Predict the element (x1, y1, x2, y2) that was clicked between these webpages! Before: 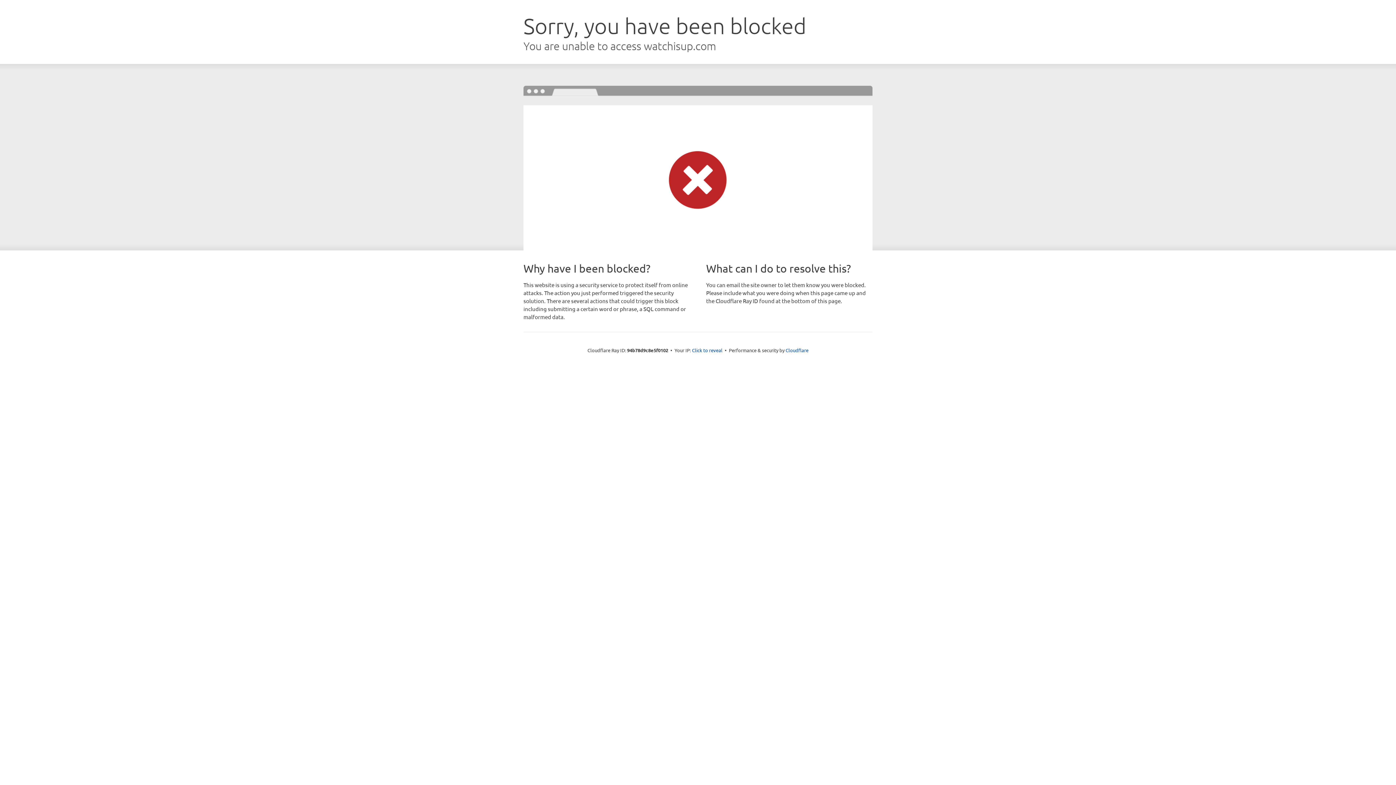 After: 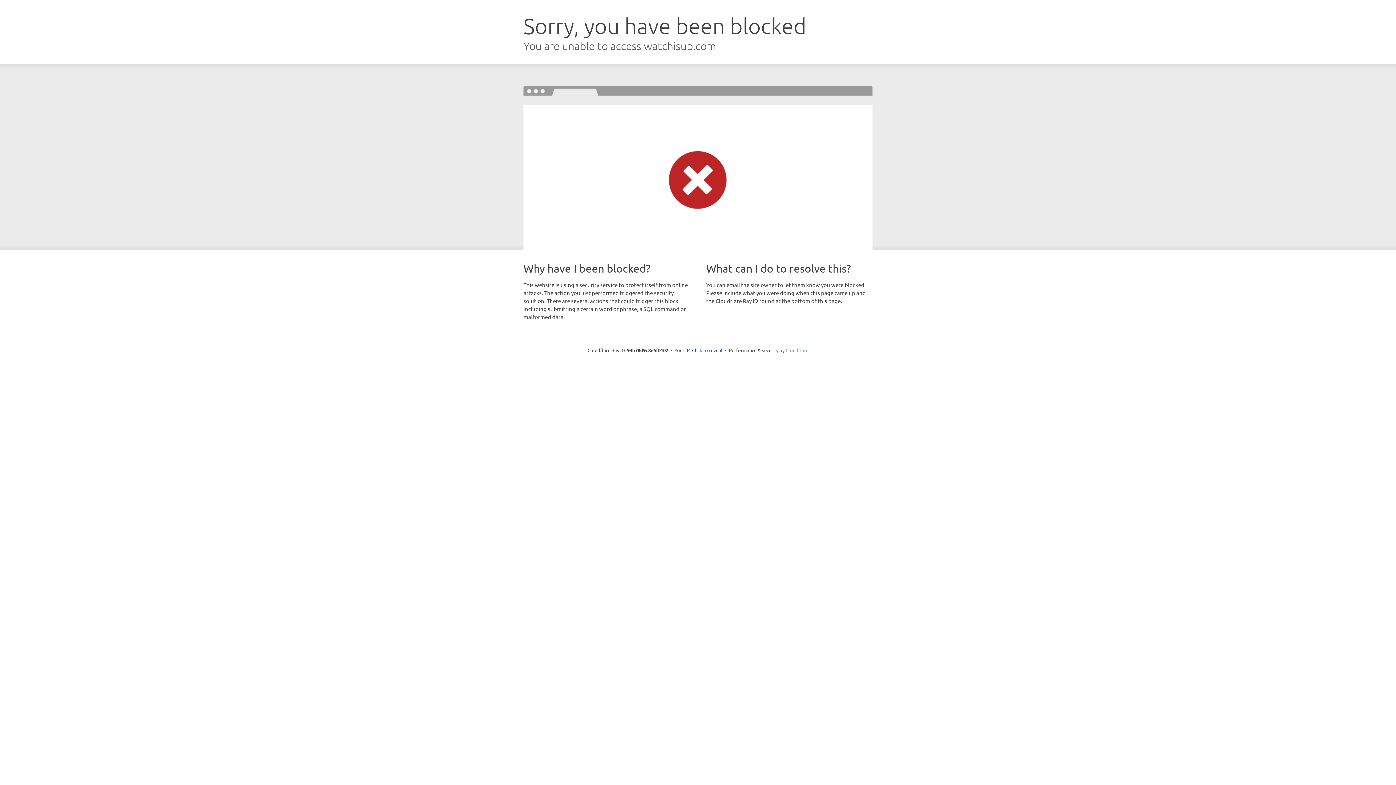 Action: bbox: (785, 347, 808, 353) label: Cloudflare